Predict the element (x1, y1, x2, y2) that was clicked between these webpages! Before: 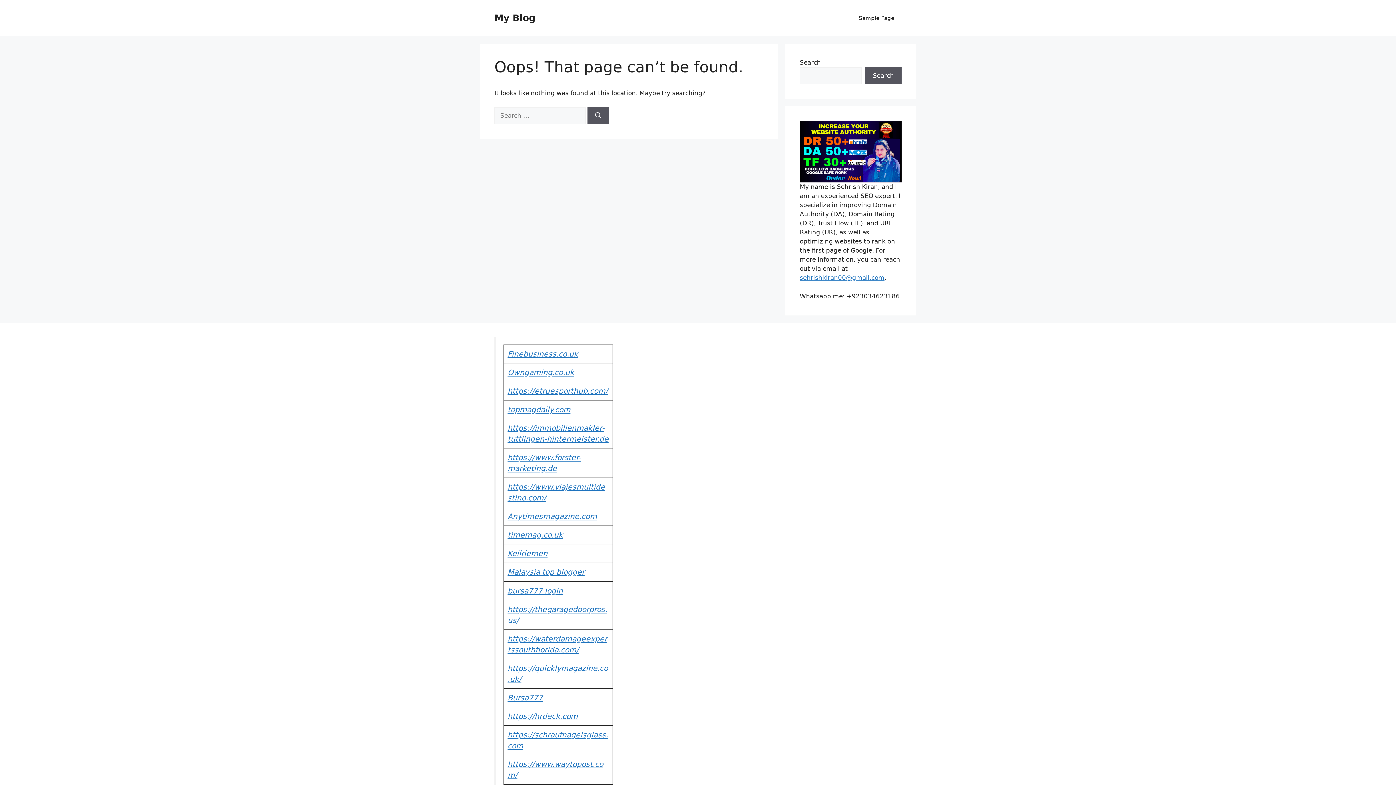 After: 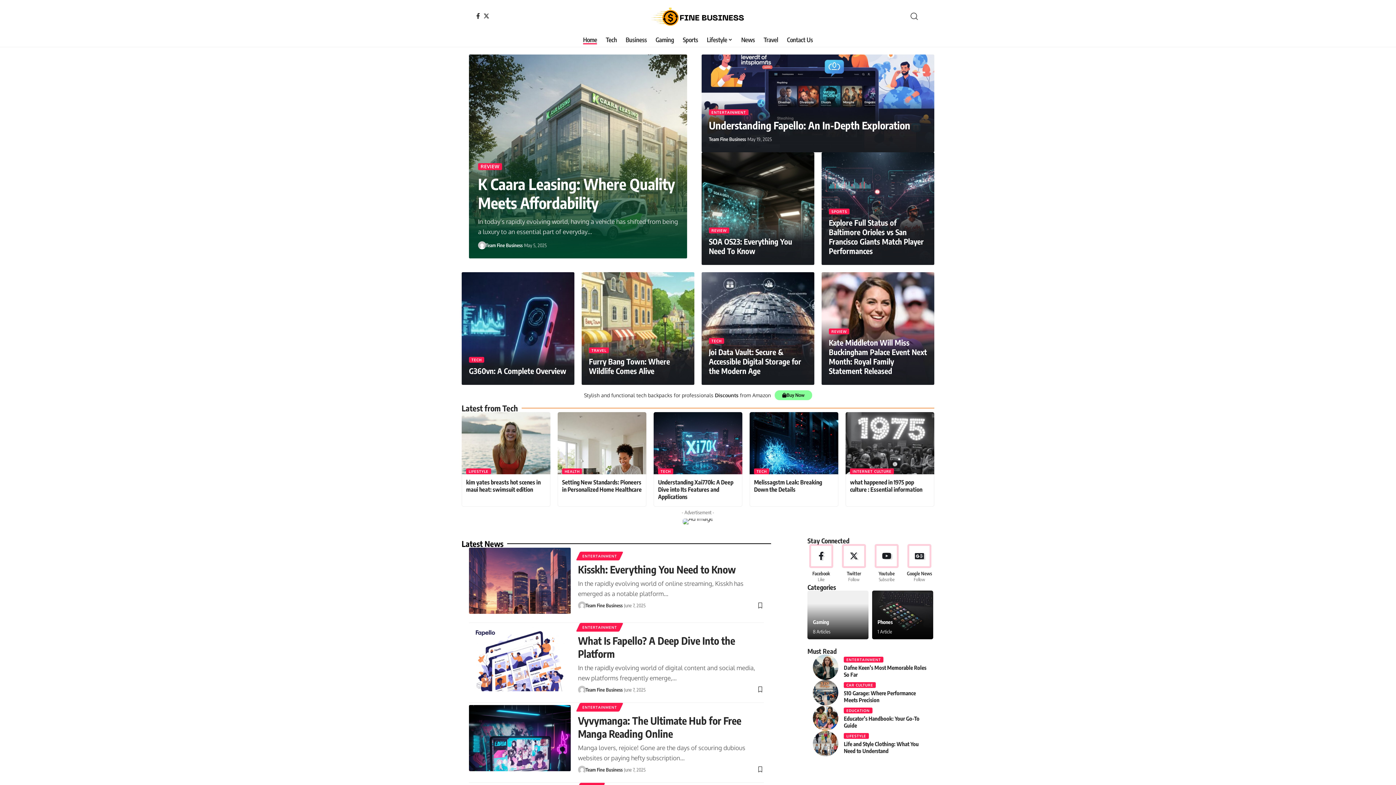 Action: bbox: (507, 349, 578, 358) label: Finebusiness.co.uk